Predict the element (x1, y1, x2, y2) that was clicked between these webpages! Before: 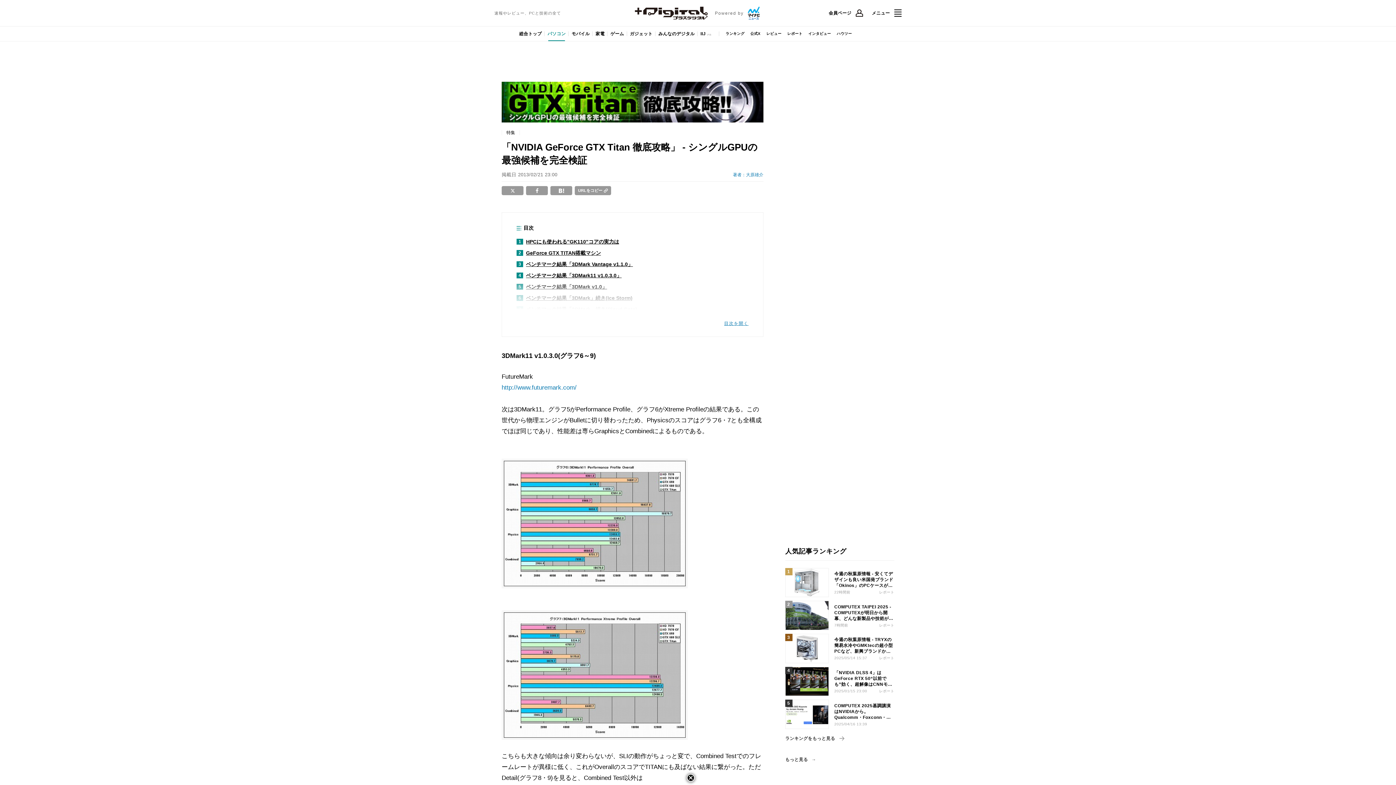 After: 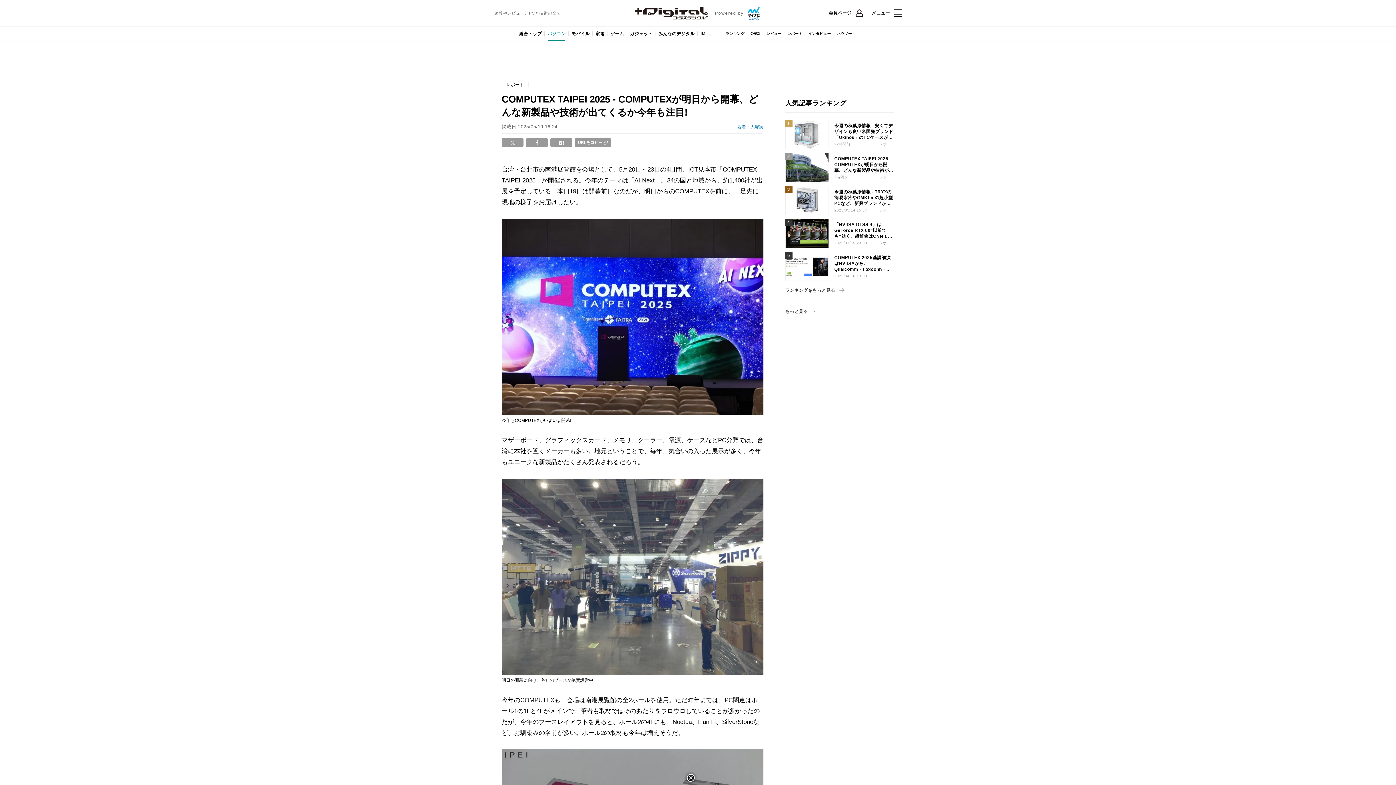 Action: label: COMPUTEX TAIPEI 2025 - COMPUTEXが明日から開幕、どんな新製品や技術が出てくるか今年も注目!

7時間前
レポート bbox: (785, 601, 894, 630)